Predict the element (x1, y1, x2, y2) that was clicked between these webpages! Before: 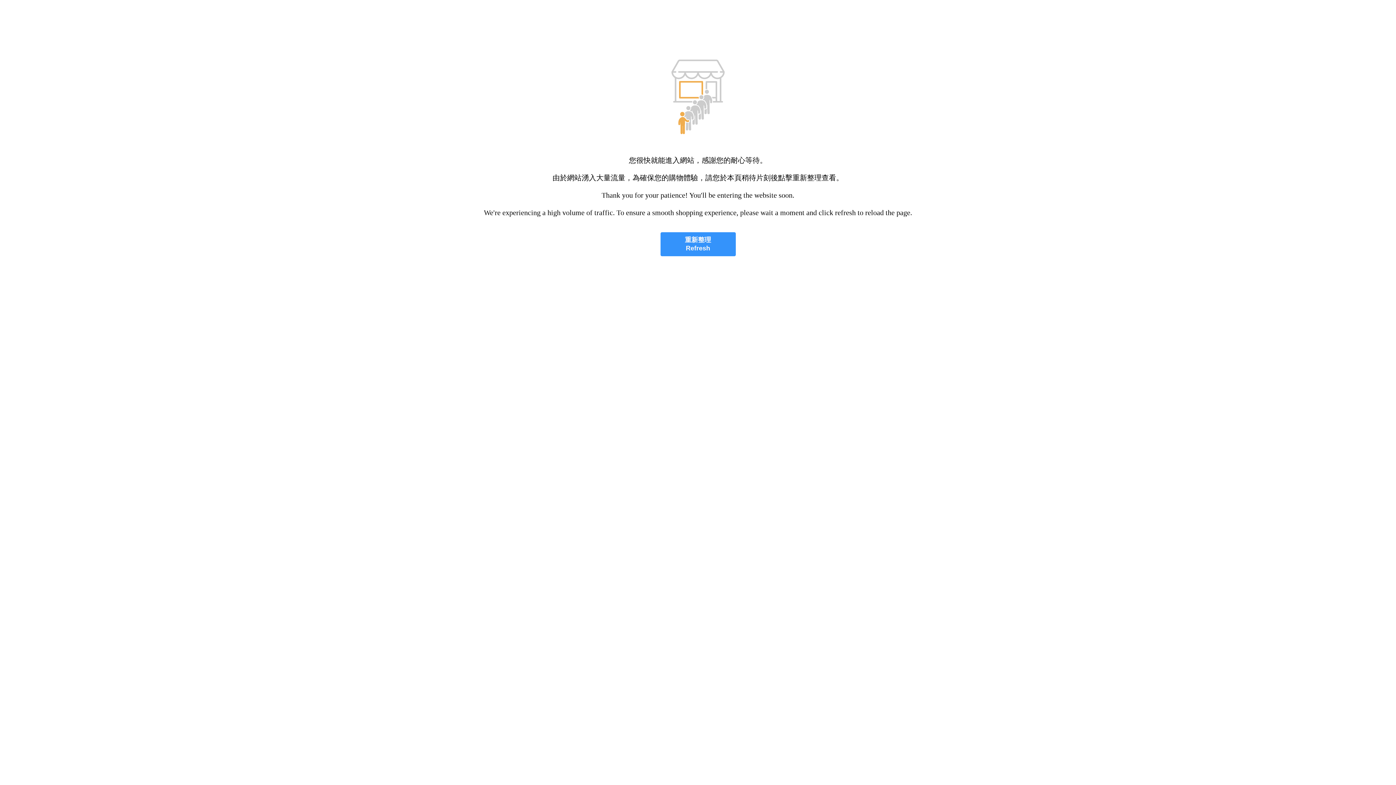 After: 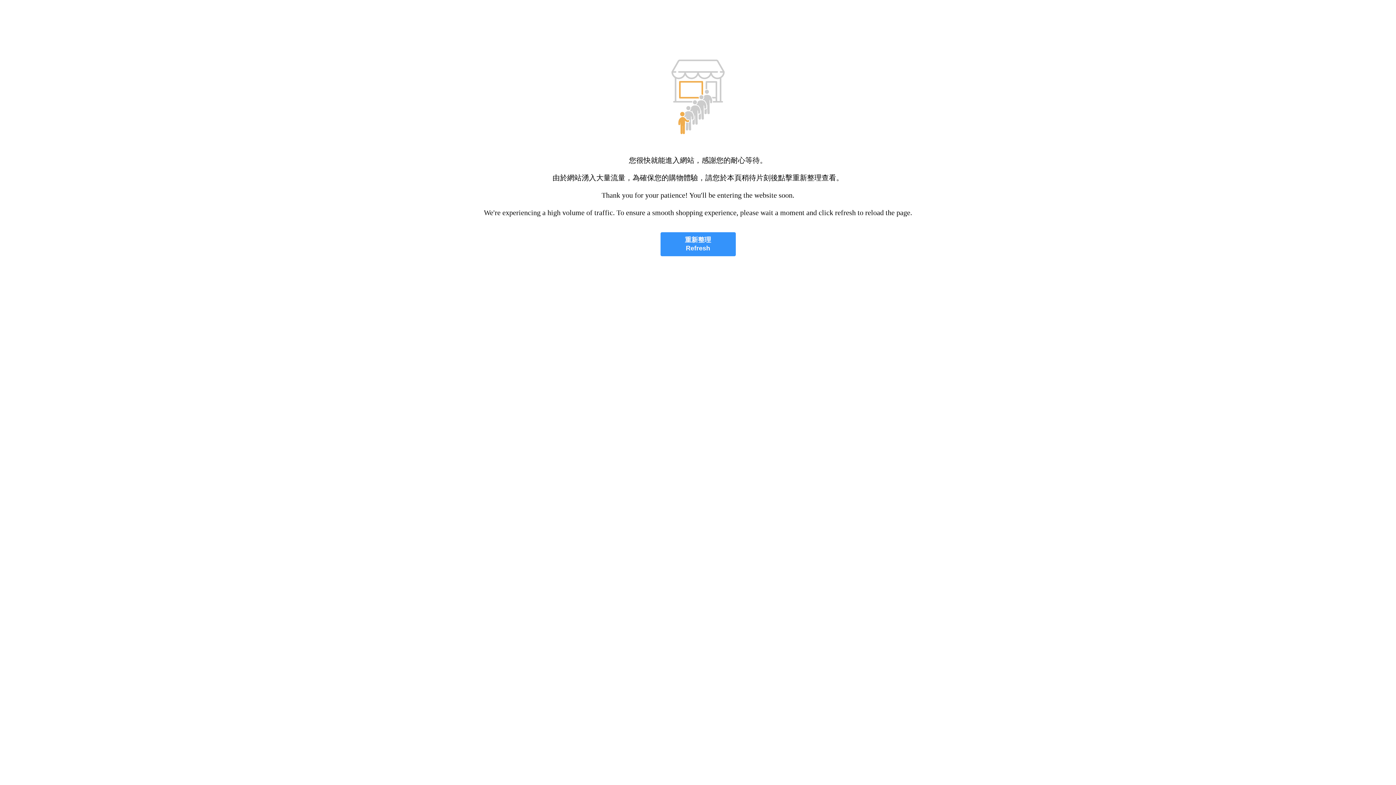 Action: bbox: (660, 232, 735, 256) label: 重新整理
Refresh